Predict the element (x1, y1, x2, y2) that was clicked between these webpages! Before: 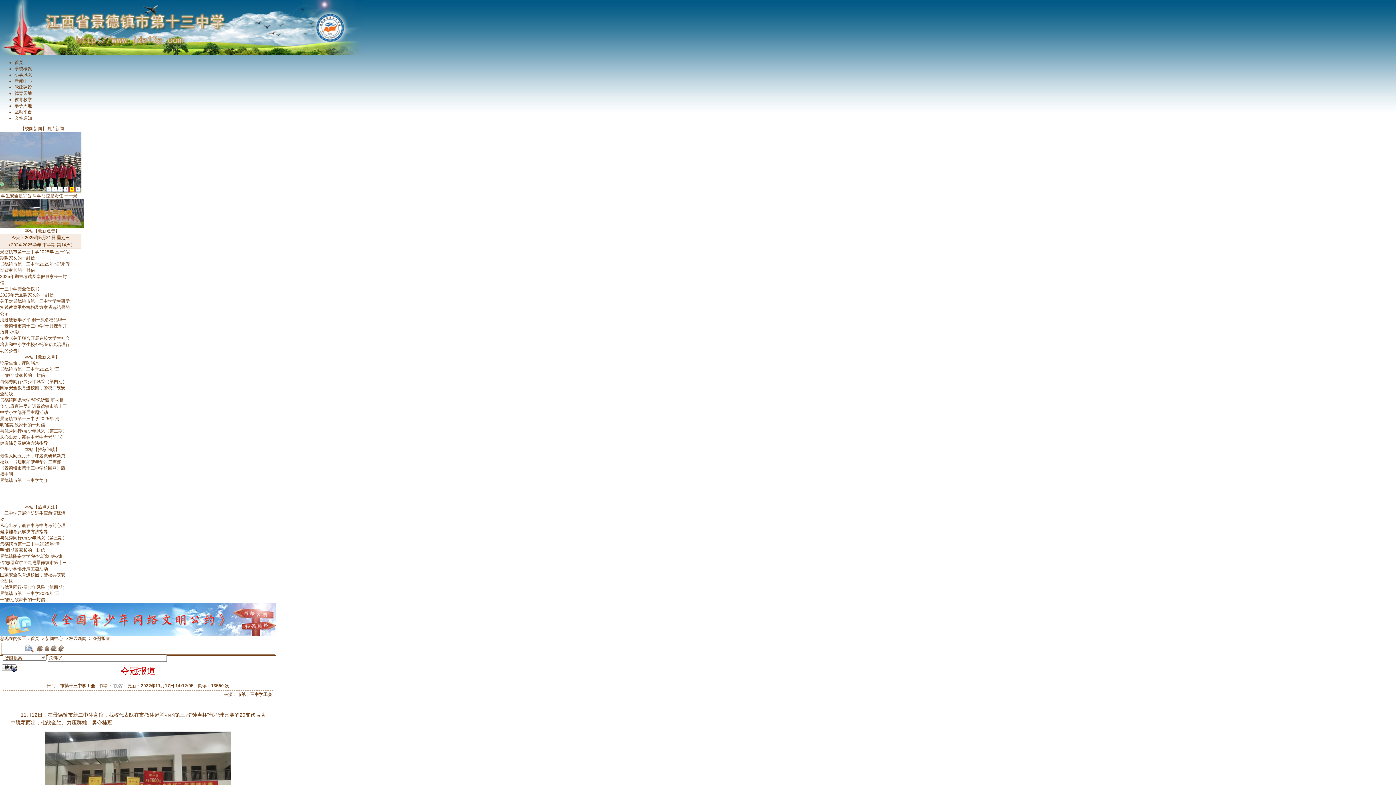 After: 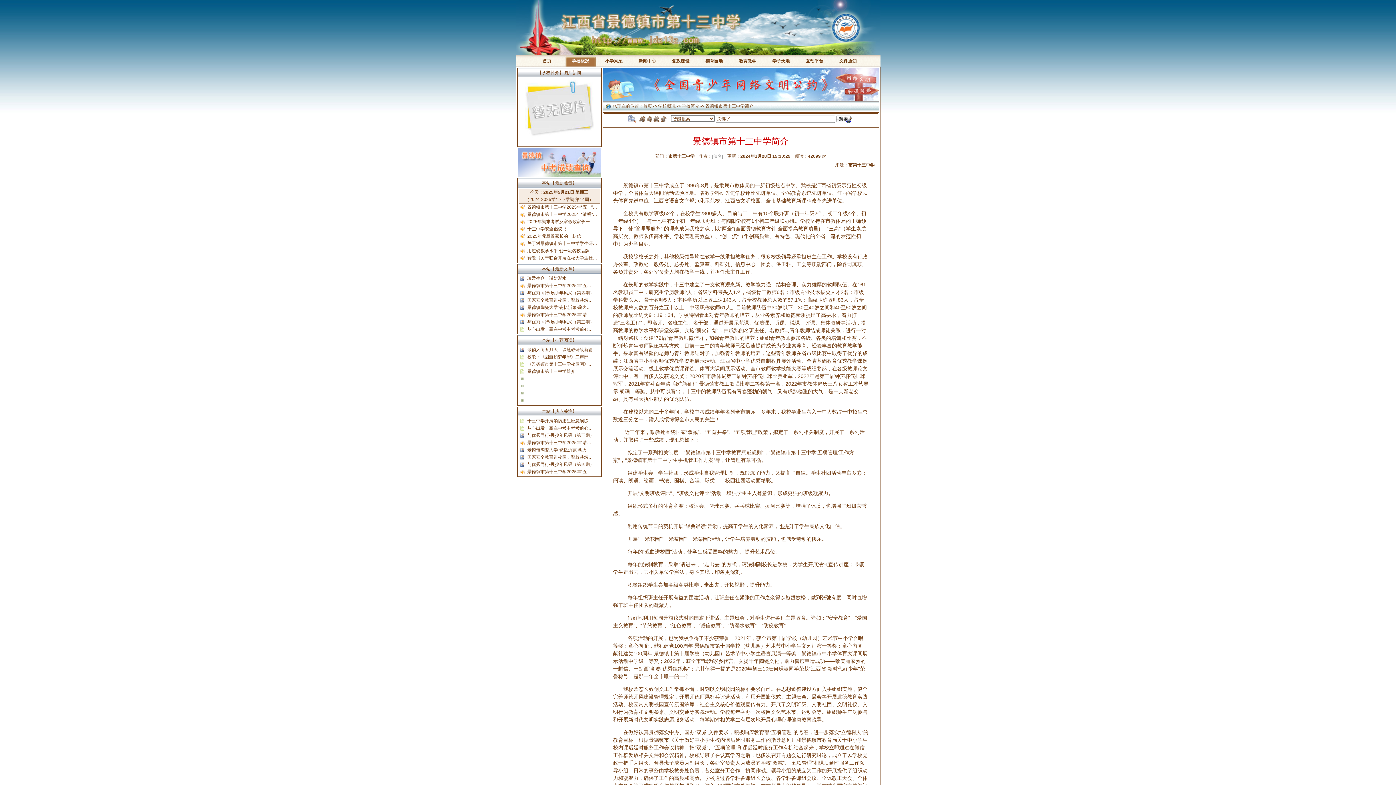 Action: bbox: (0, 478, 48, 483) label: 景德镇市第十三中学简介